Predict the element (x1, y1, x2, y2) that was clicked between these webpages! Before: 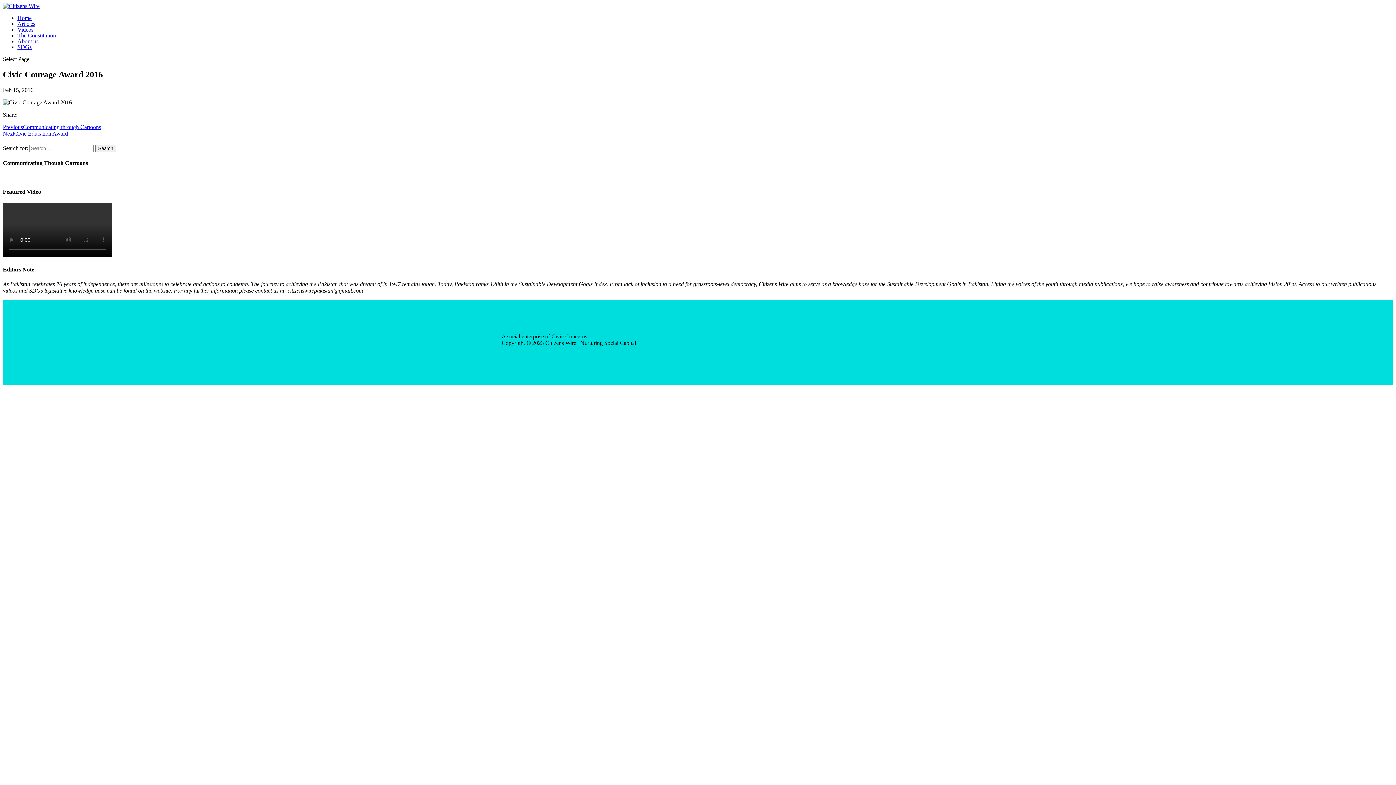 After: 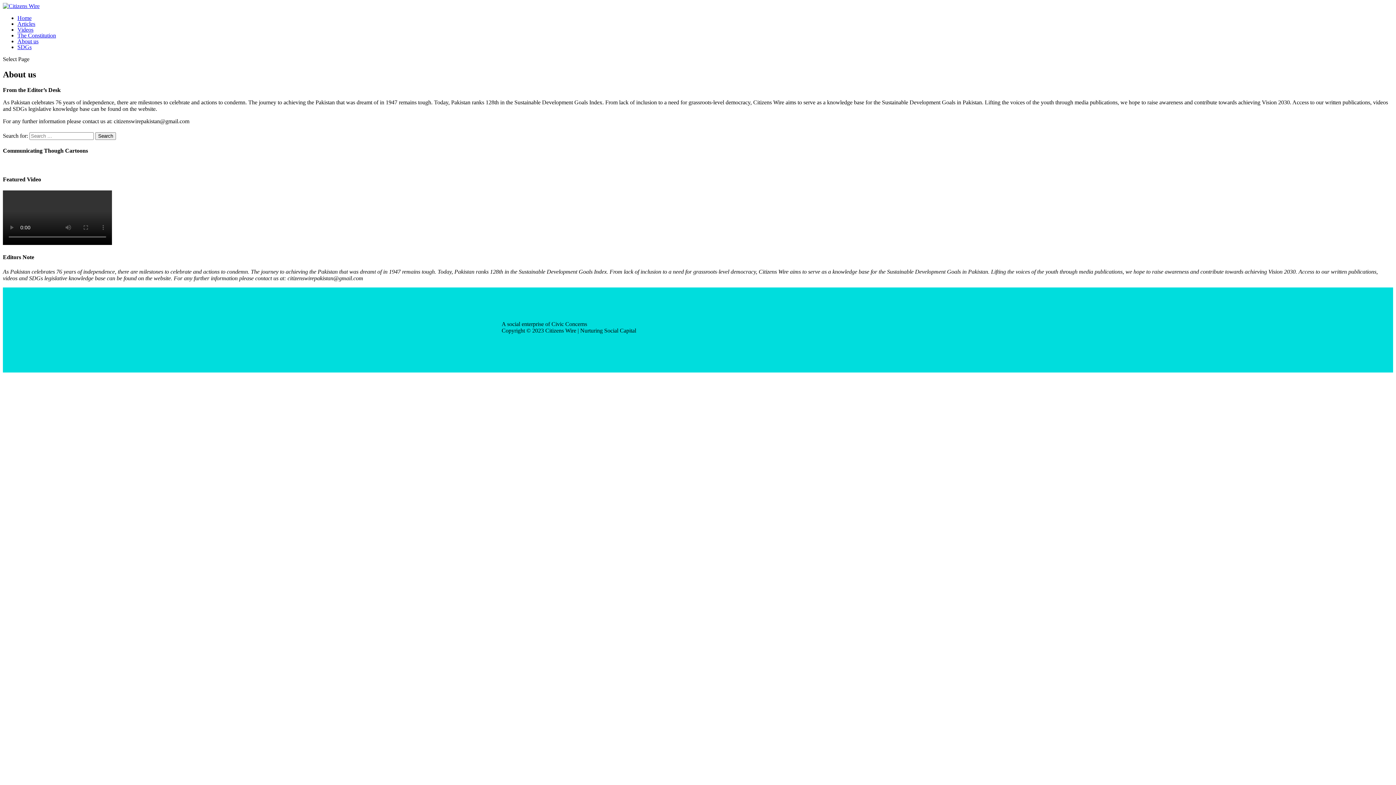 Action: label: About us bbox: (17, 38, 38, 44)